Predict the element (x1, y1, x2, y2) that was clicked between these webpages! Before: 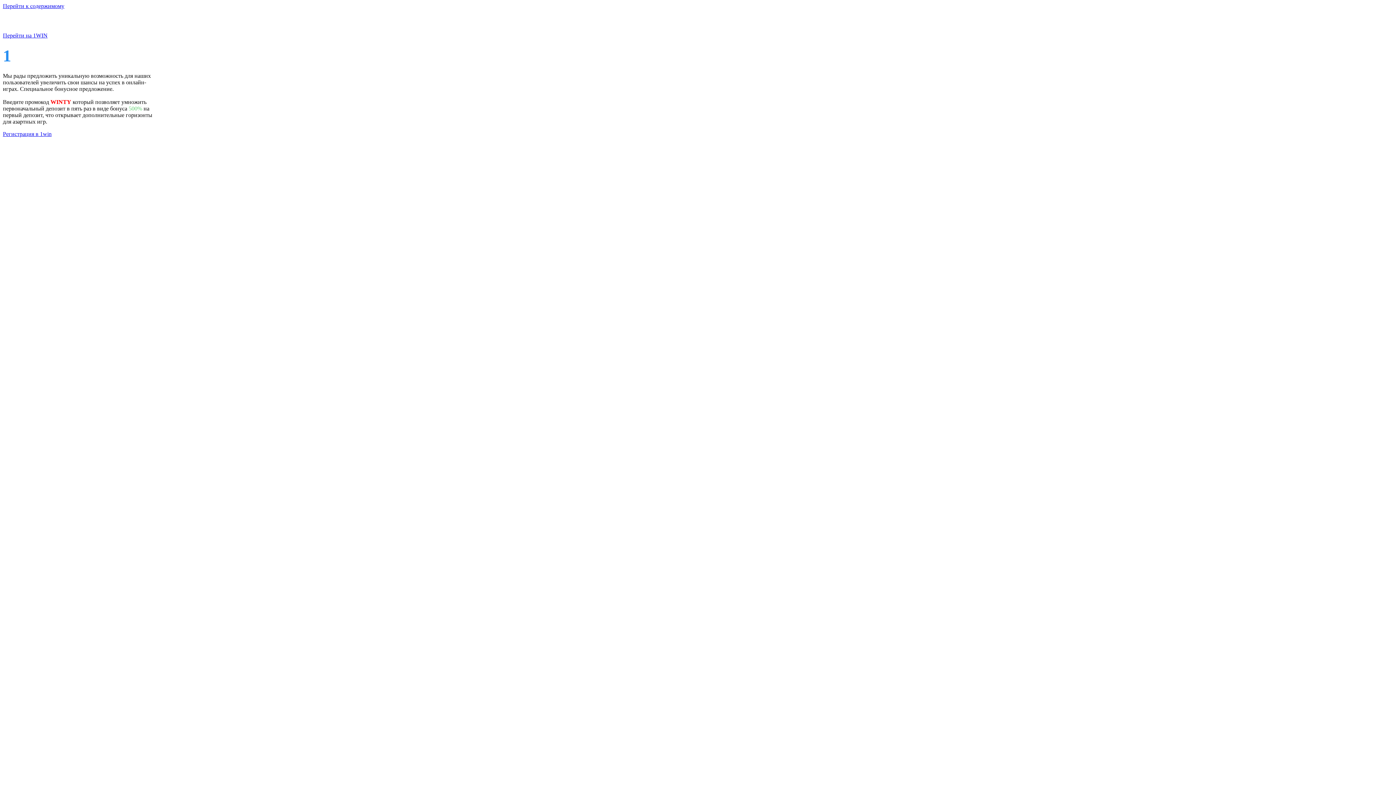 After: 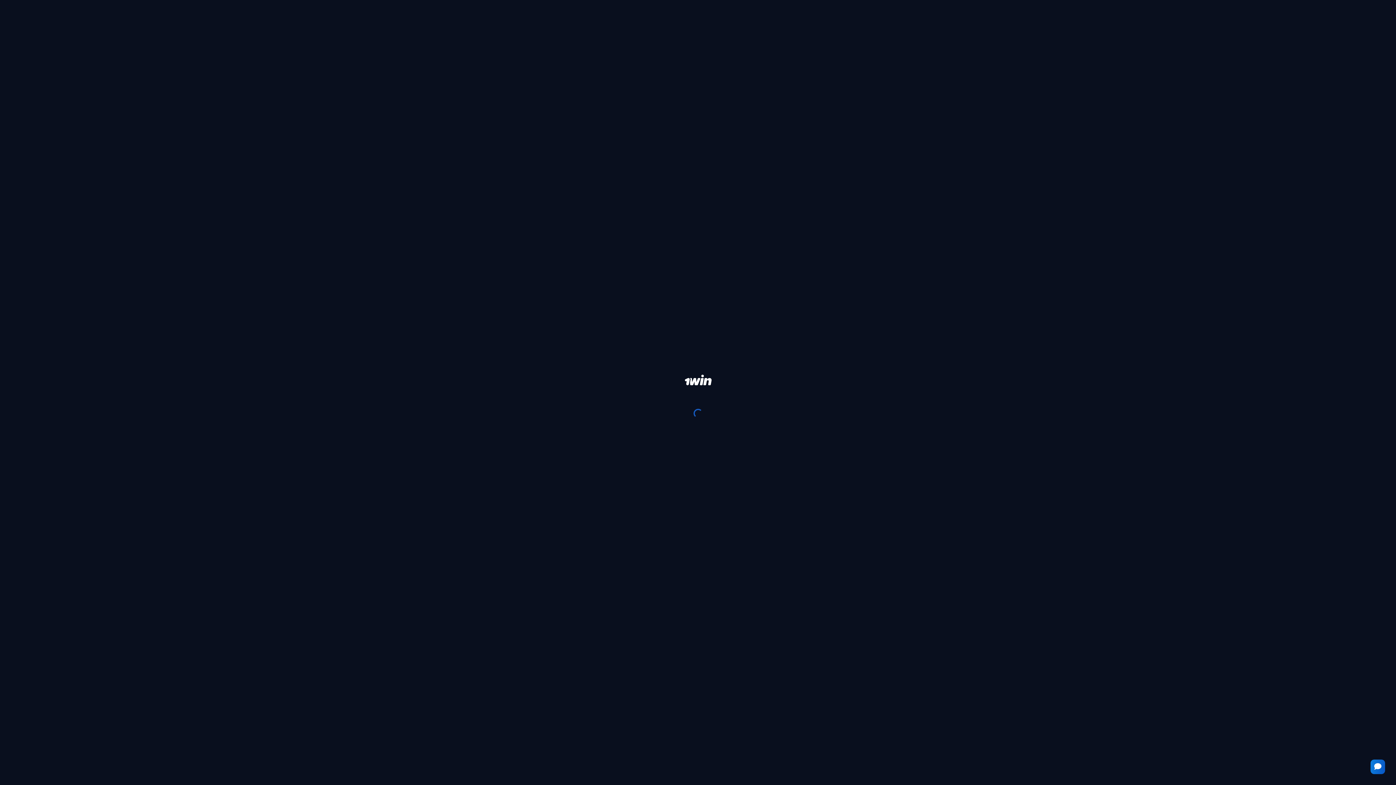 Action: label: Перейти на 1WIN bbox: (2, 32, 47, 38)